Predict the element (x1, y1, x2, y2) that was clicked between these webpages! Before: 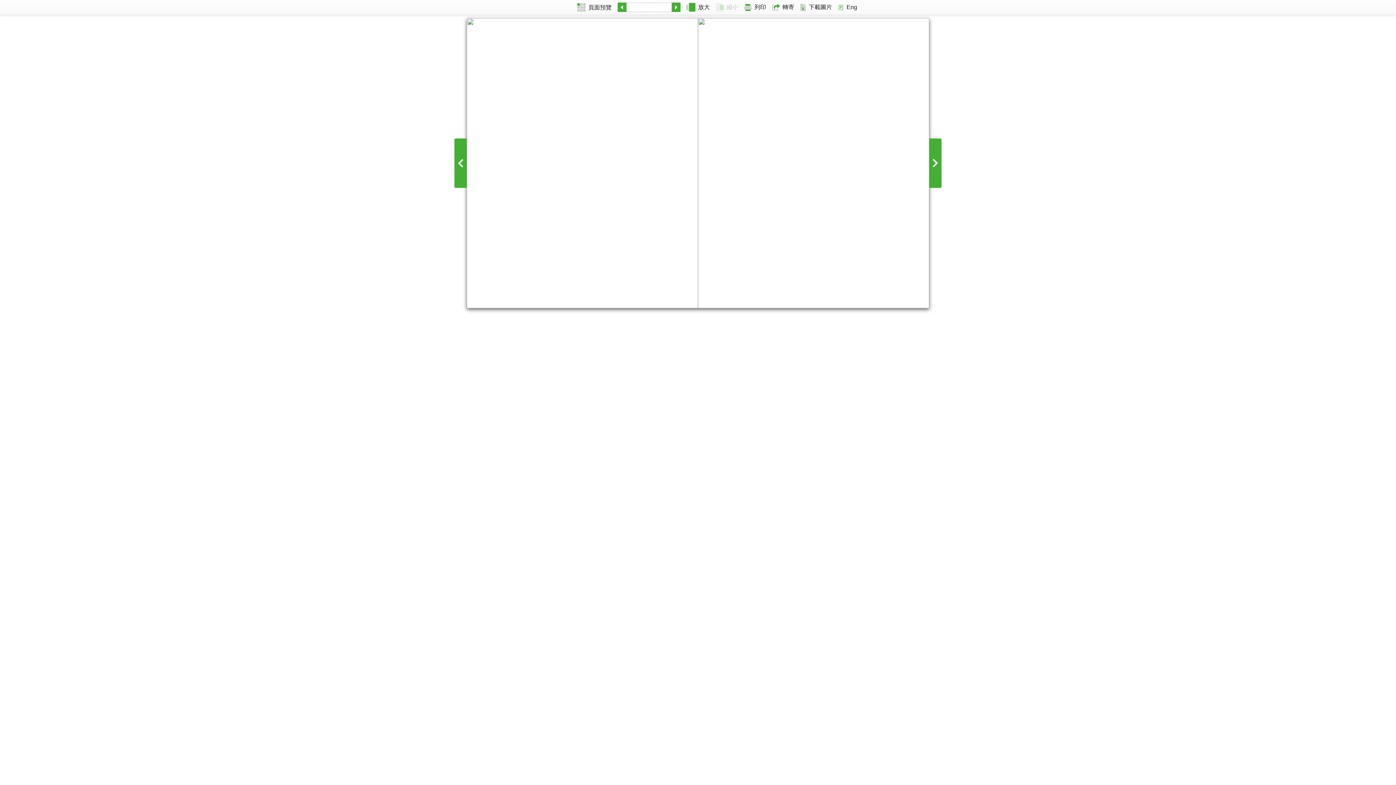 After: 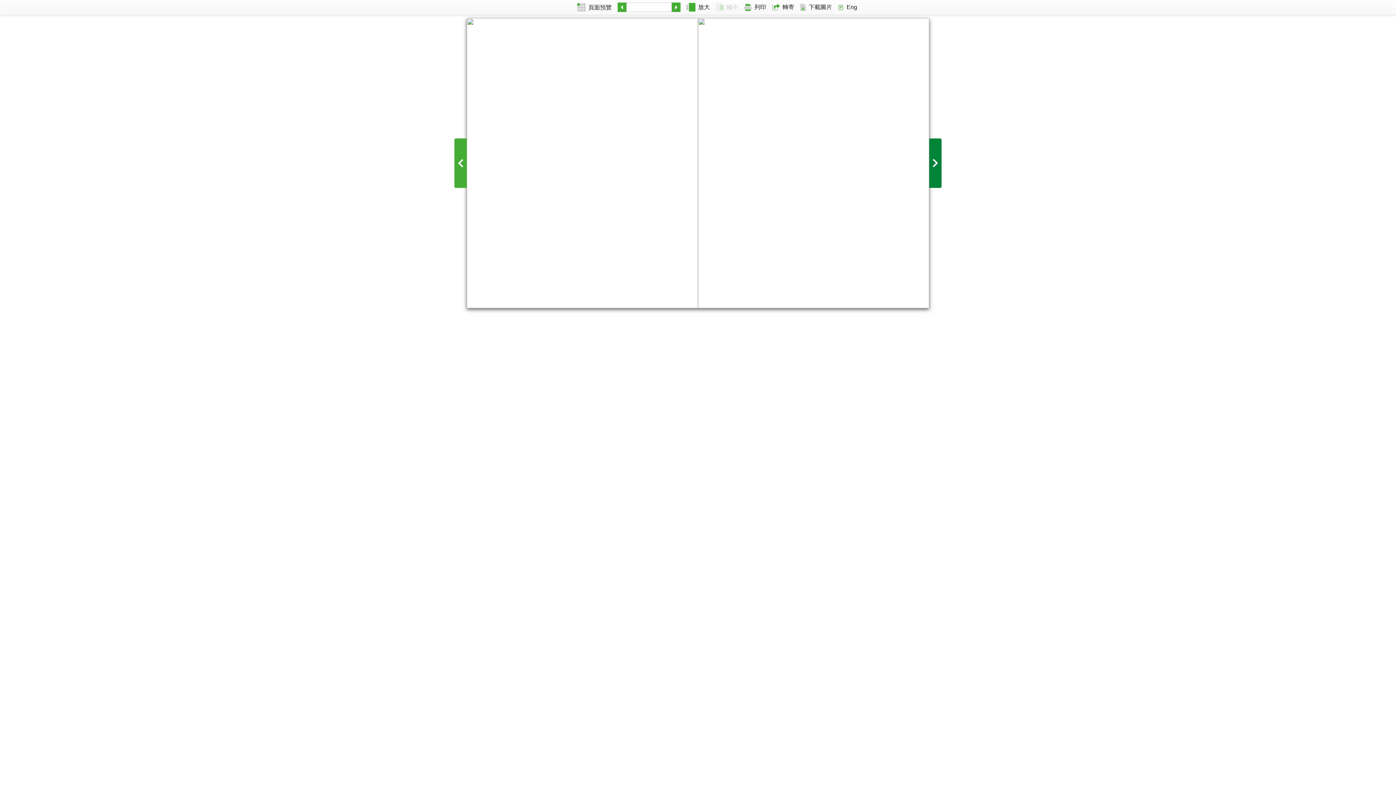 Action: bbox: (929, 138, 941, 188)